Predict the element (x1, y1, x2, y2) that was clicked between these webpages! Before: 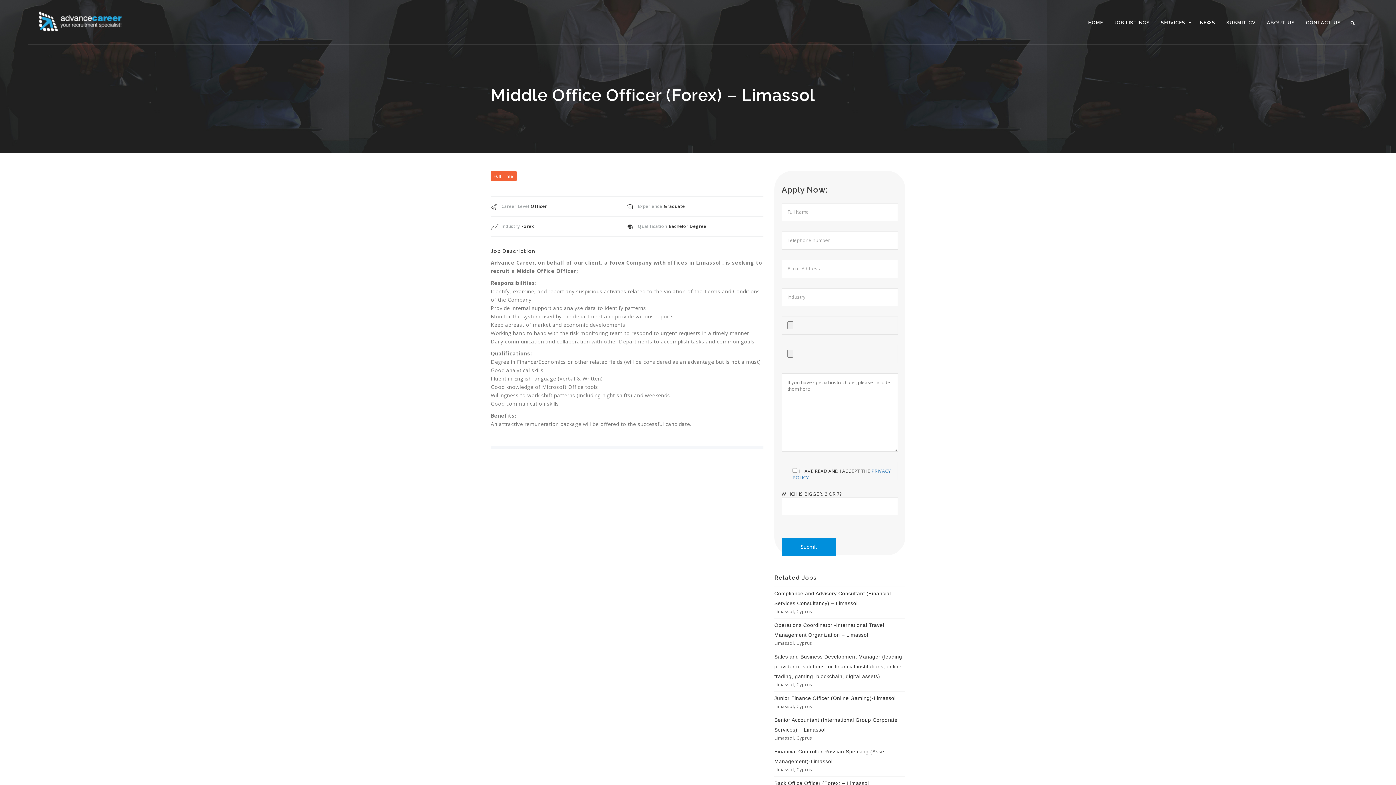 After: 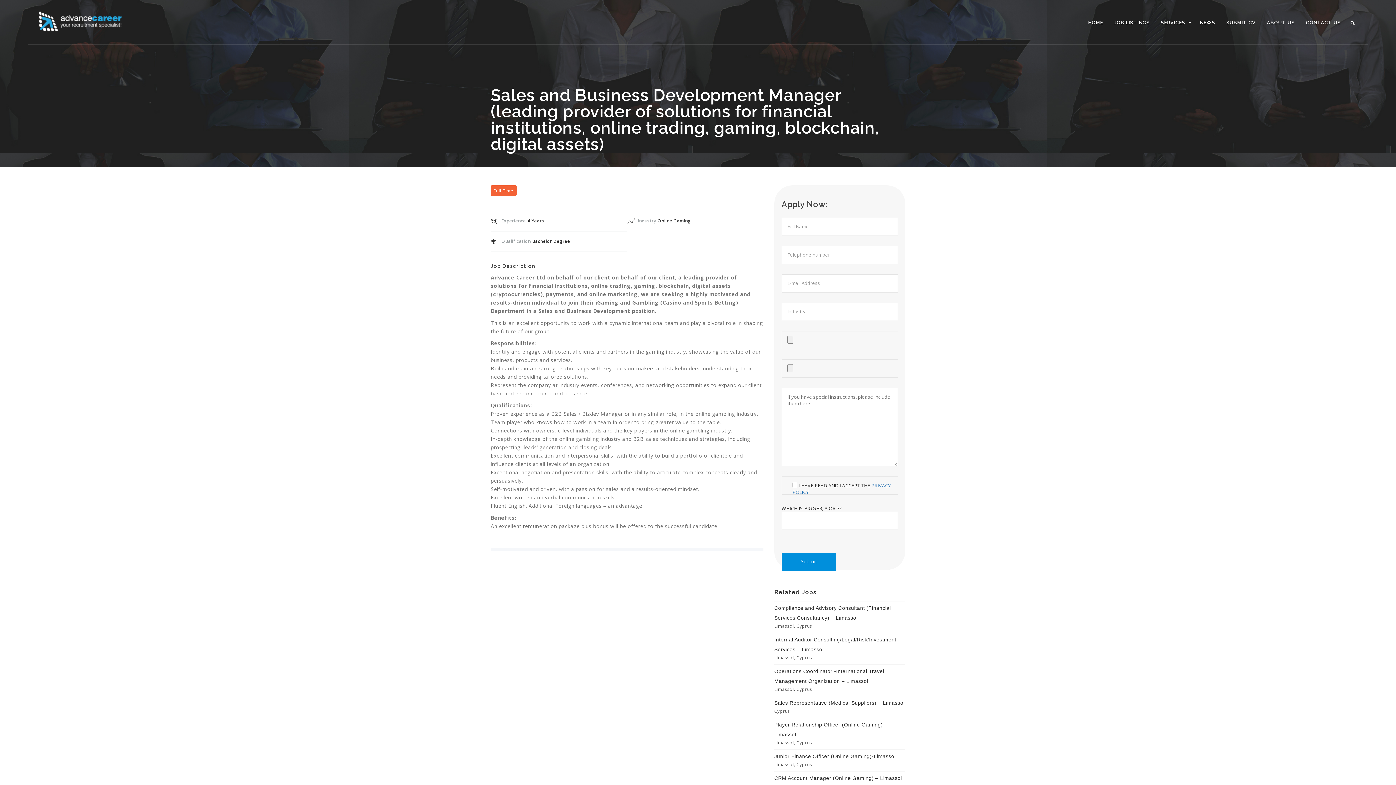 Action: label: Sales and Business Development Manager (leading provider of solutions for financial institutions, online trading, gaming, blockchain, digital assets) bbox: (774, 652, 905, 681)